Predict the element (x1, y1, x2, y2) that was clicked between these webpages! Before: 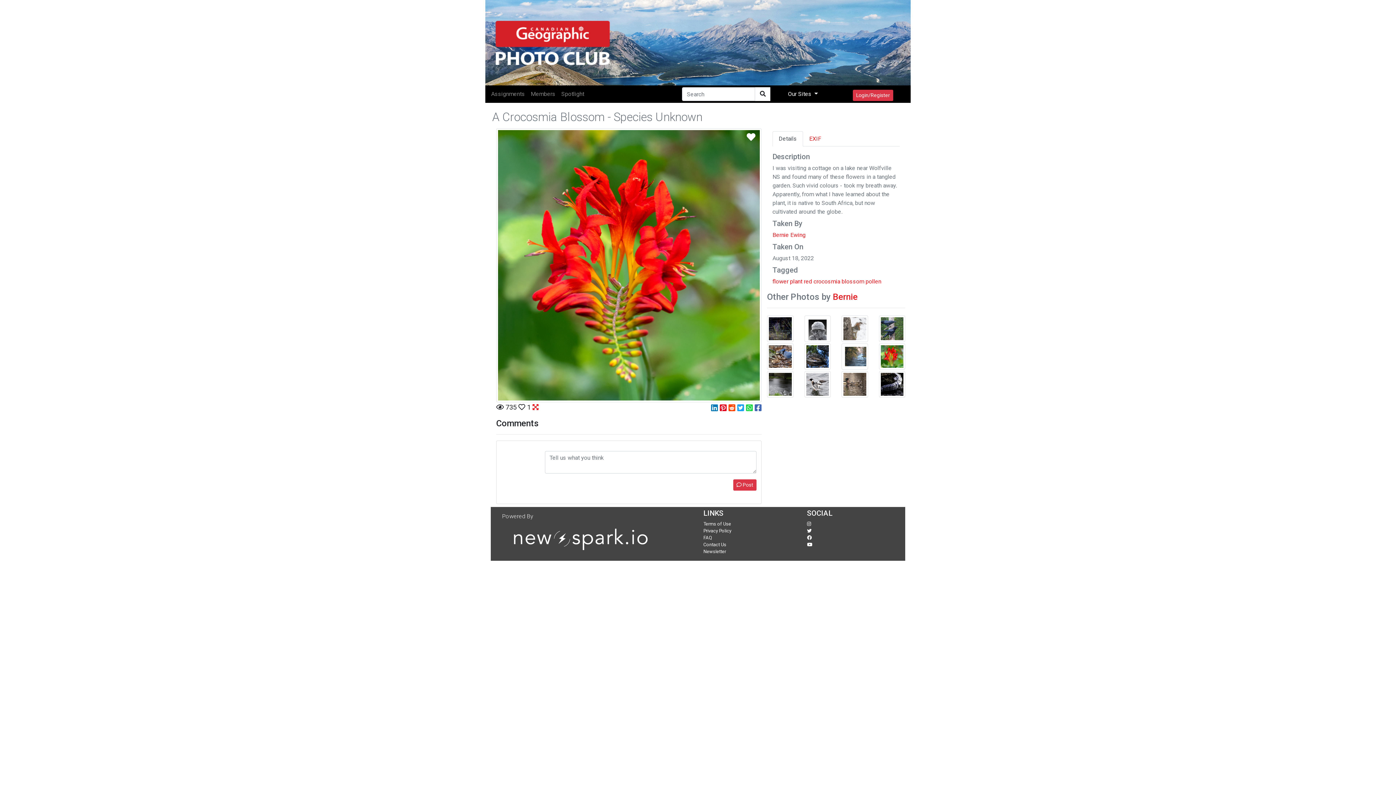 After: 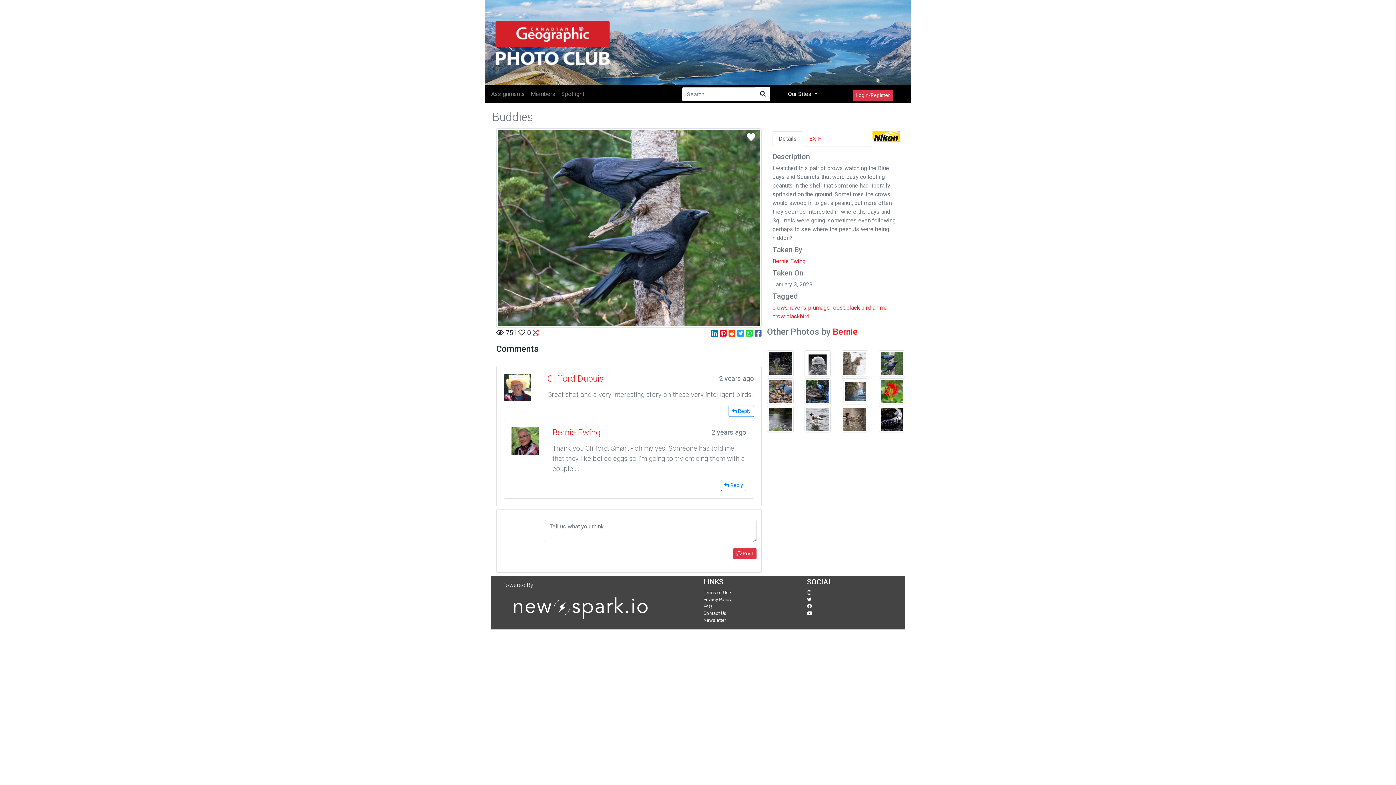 Action: bbox: (879, 315, 905, 342)